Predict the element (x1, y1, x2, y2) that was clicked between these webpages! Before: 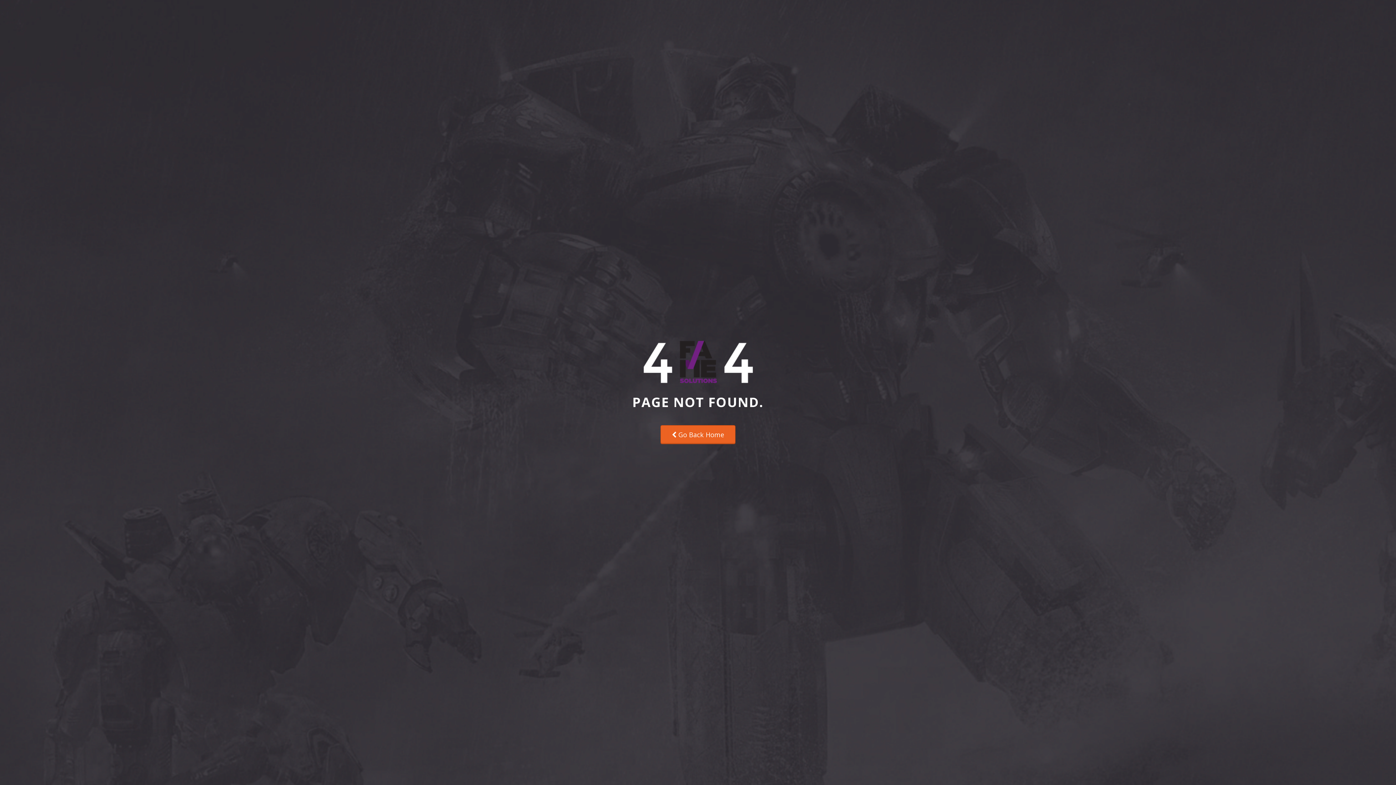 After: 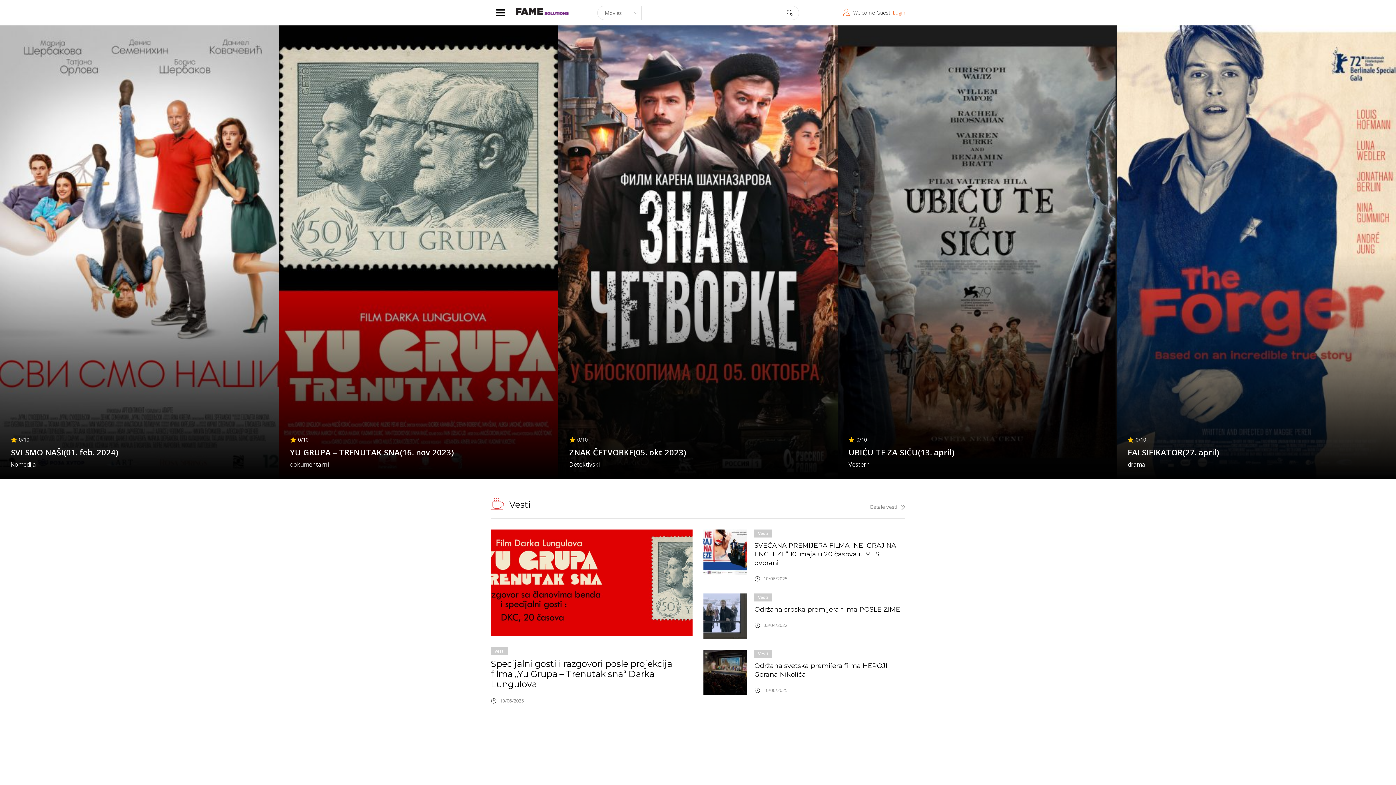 Action: label:  Go Back Home bbox: (660, 425, 735, 444)